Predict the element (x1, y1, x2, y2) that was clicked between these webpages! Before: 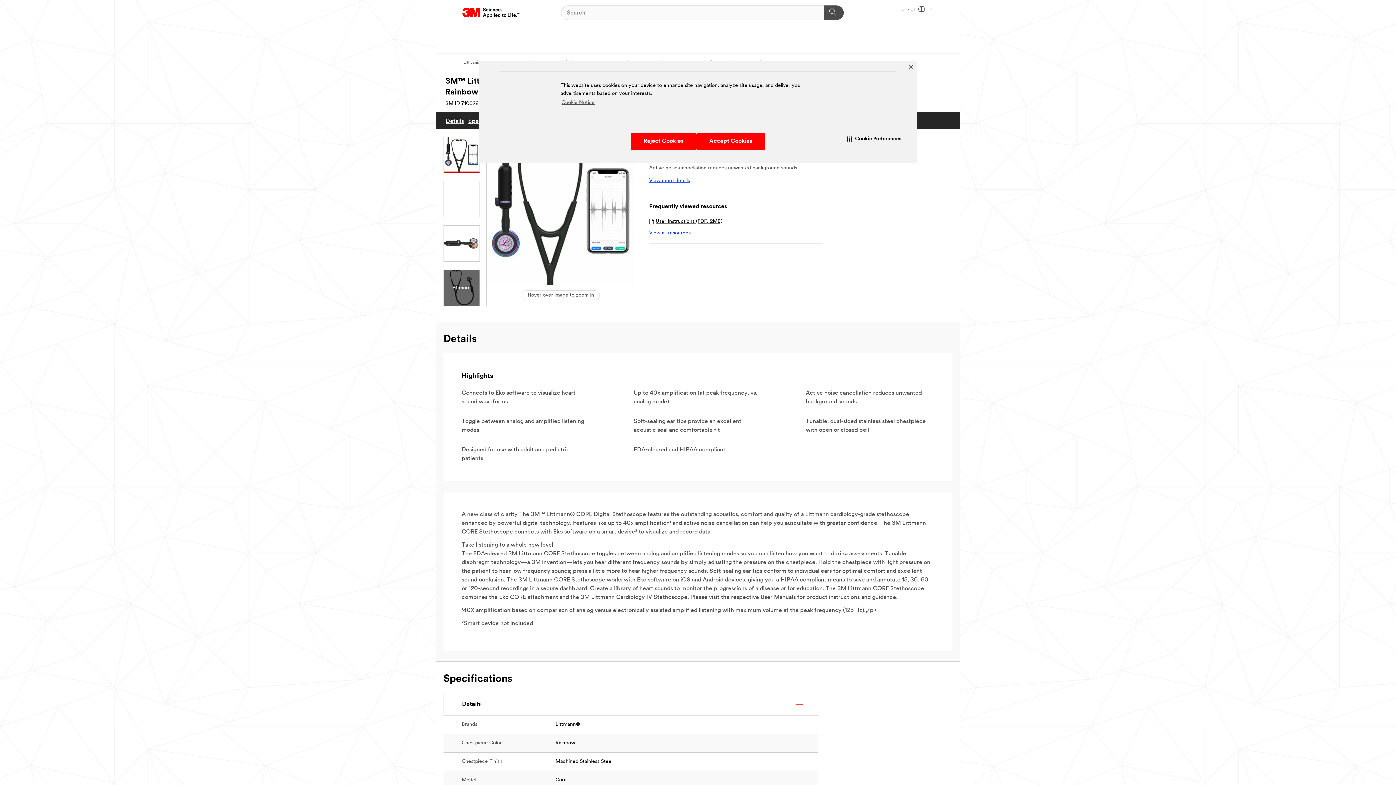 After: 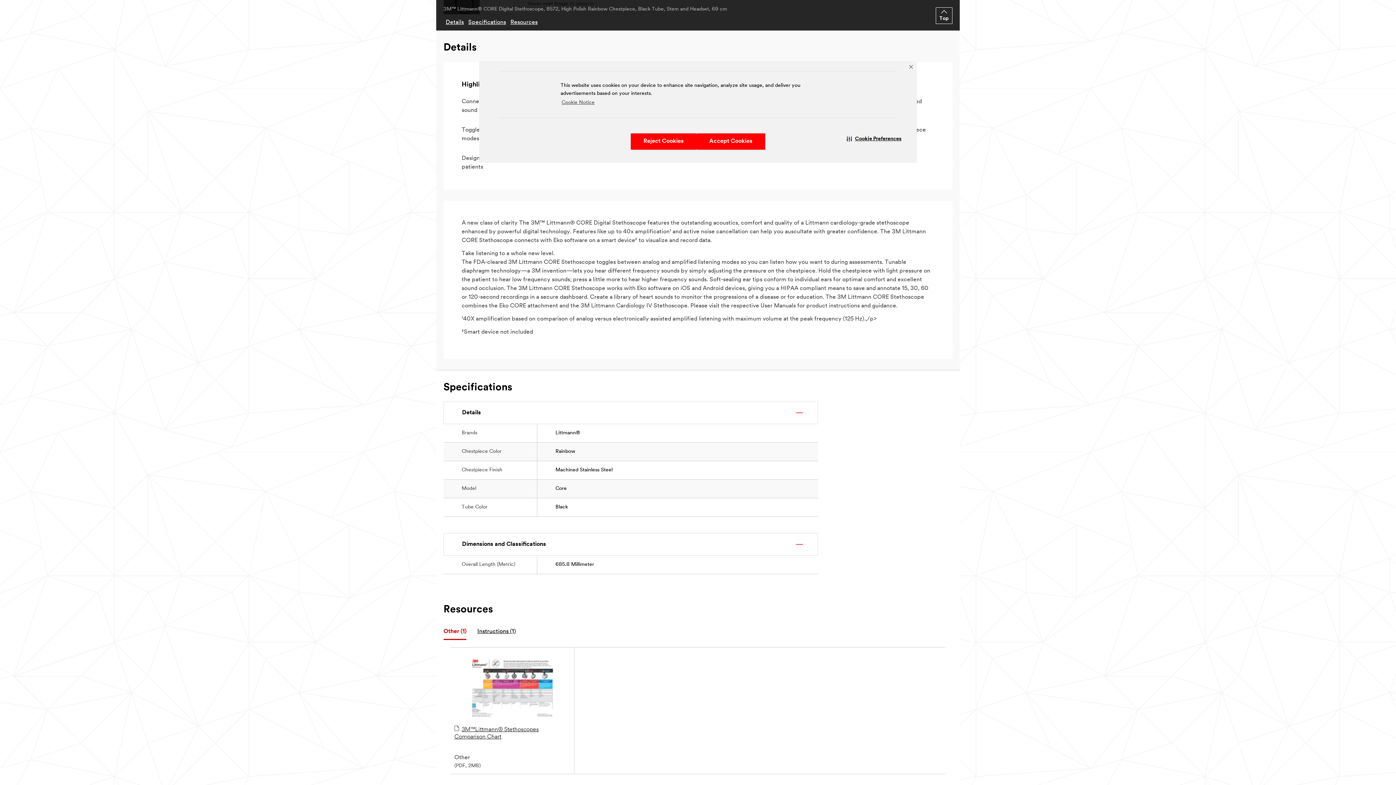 Action: bbox: (649, 177, 690, 184) label: View more details